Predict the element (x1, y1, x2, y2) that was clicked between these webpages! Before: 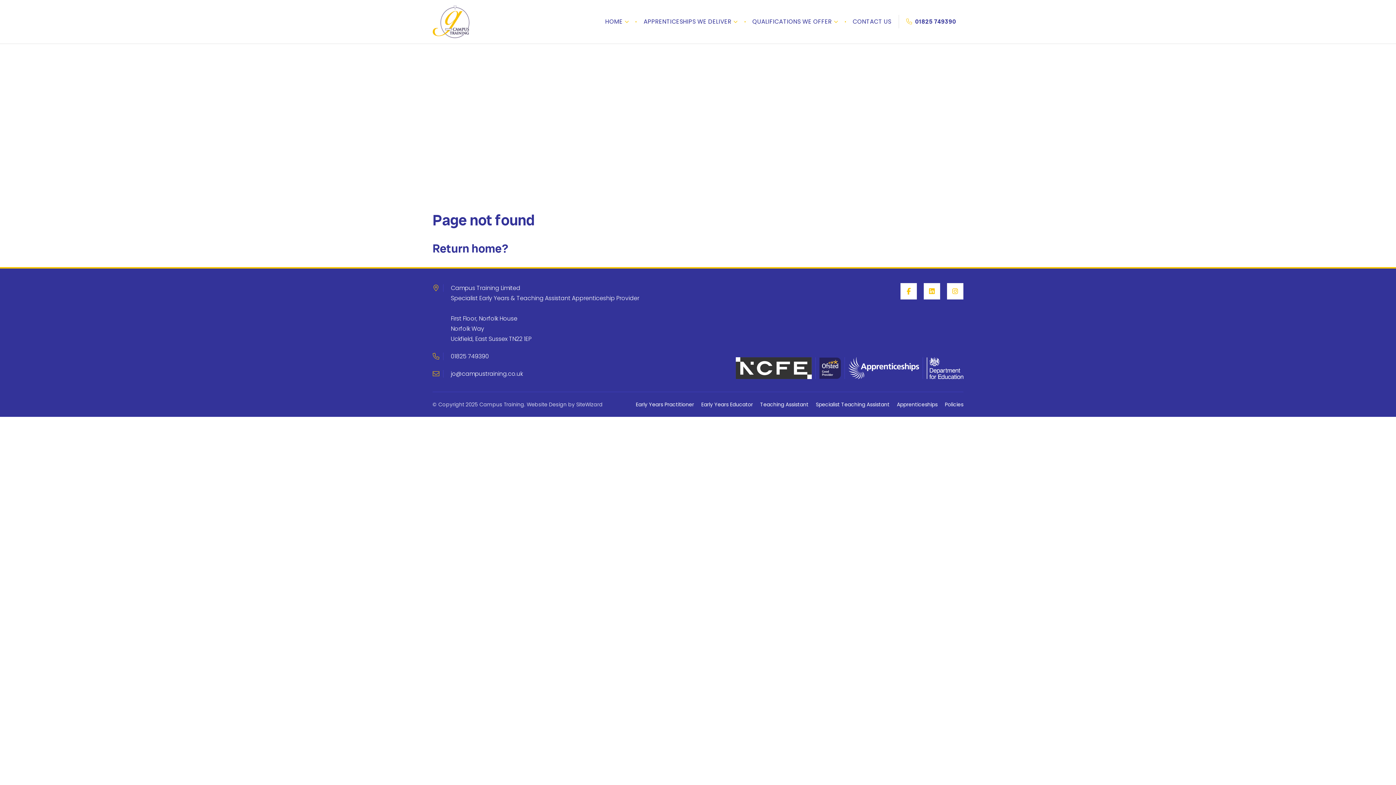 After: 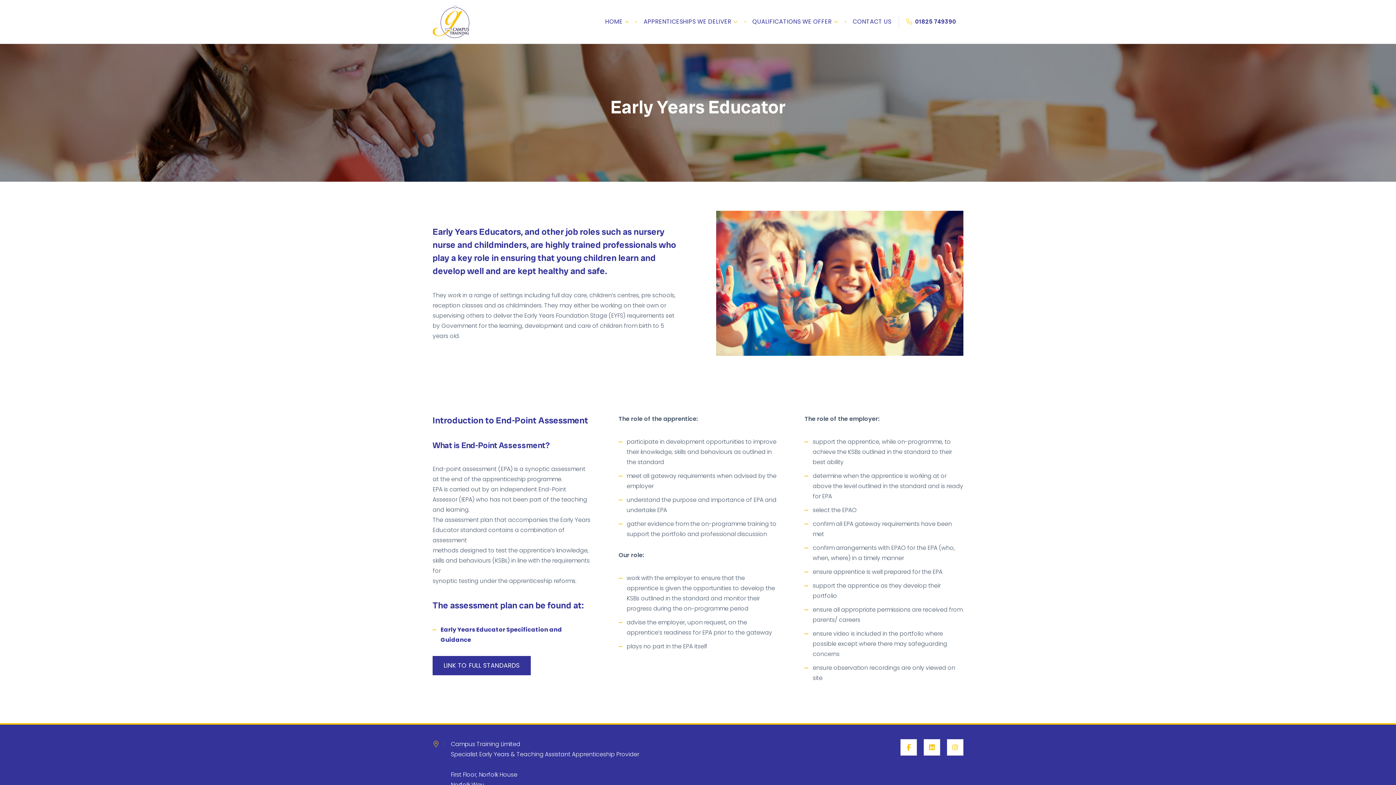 Action: label: Early Years Educator bbox: (701, 401, 753, 408)